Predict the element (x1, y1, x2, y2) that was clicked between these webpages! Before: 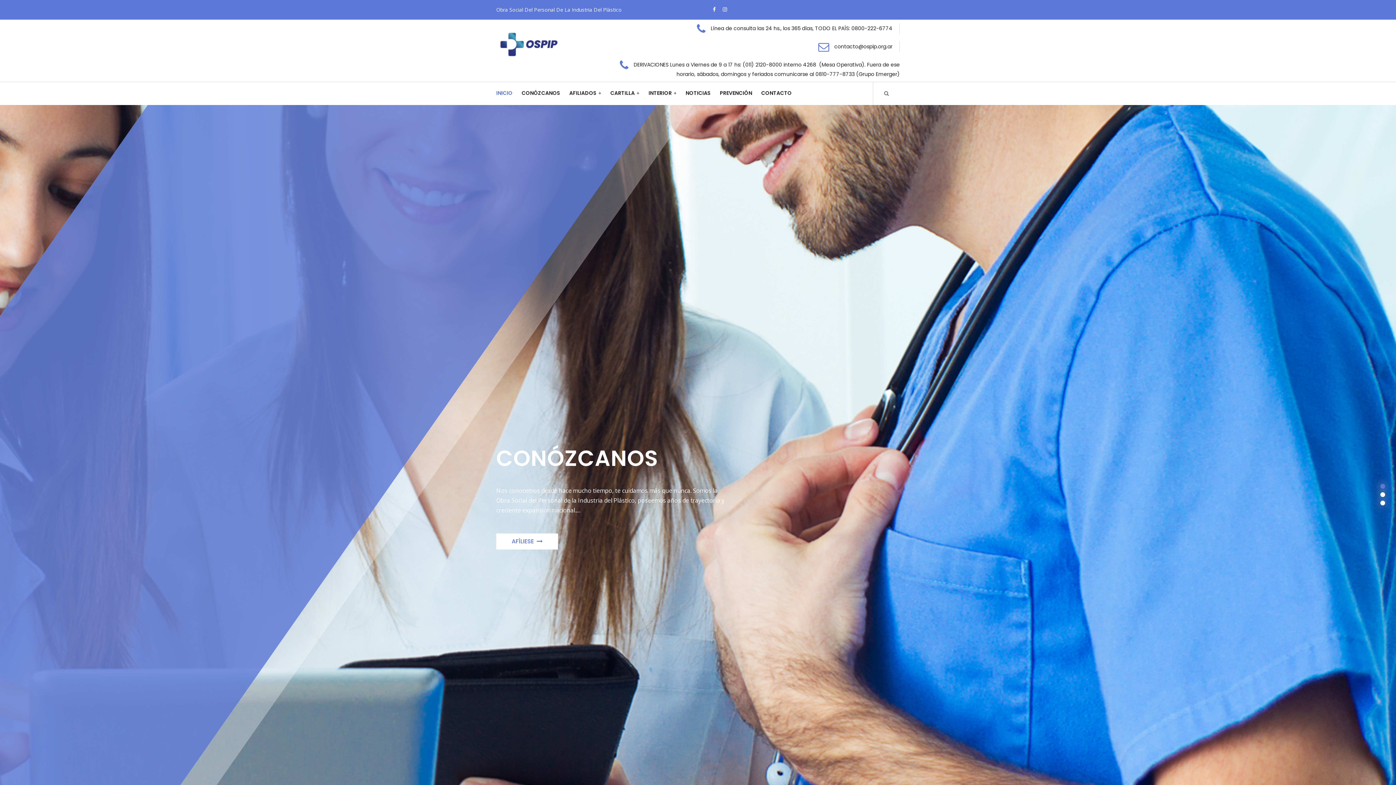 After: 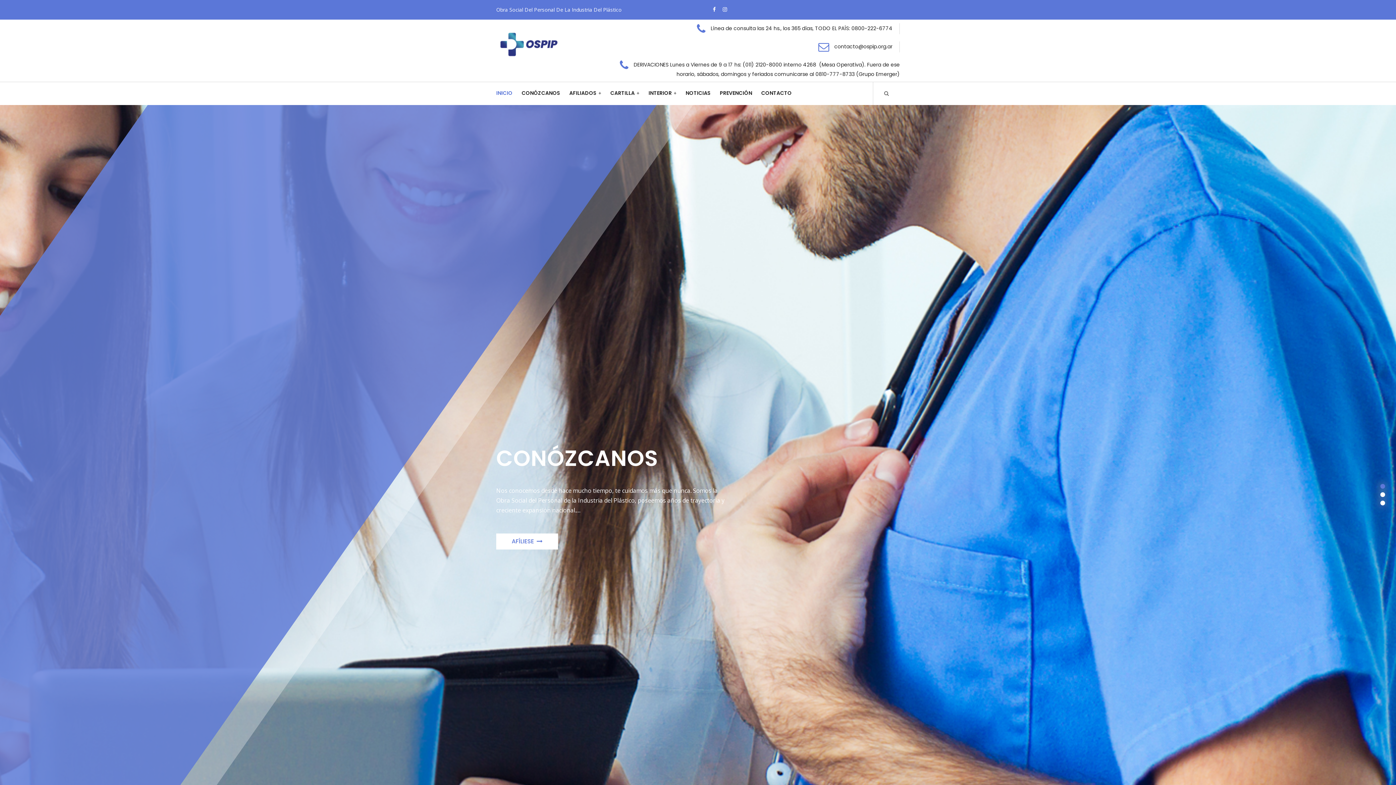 Action: label: INICIO bbox: (496, 82, 512, 101)